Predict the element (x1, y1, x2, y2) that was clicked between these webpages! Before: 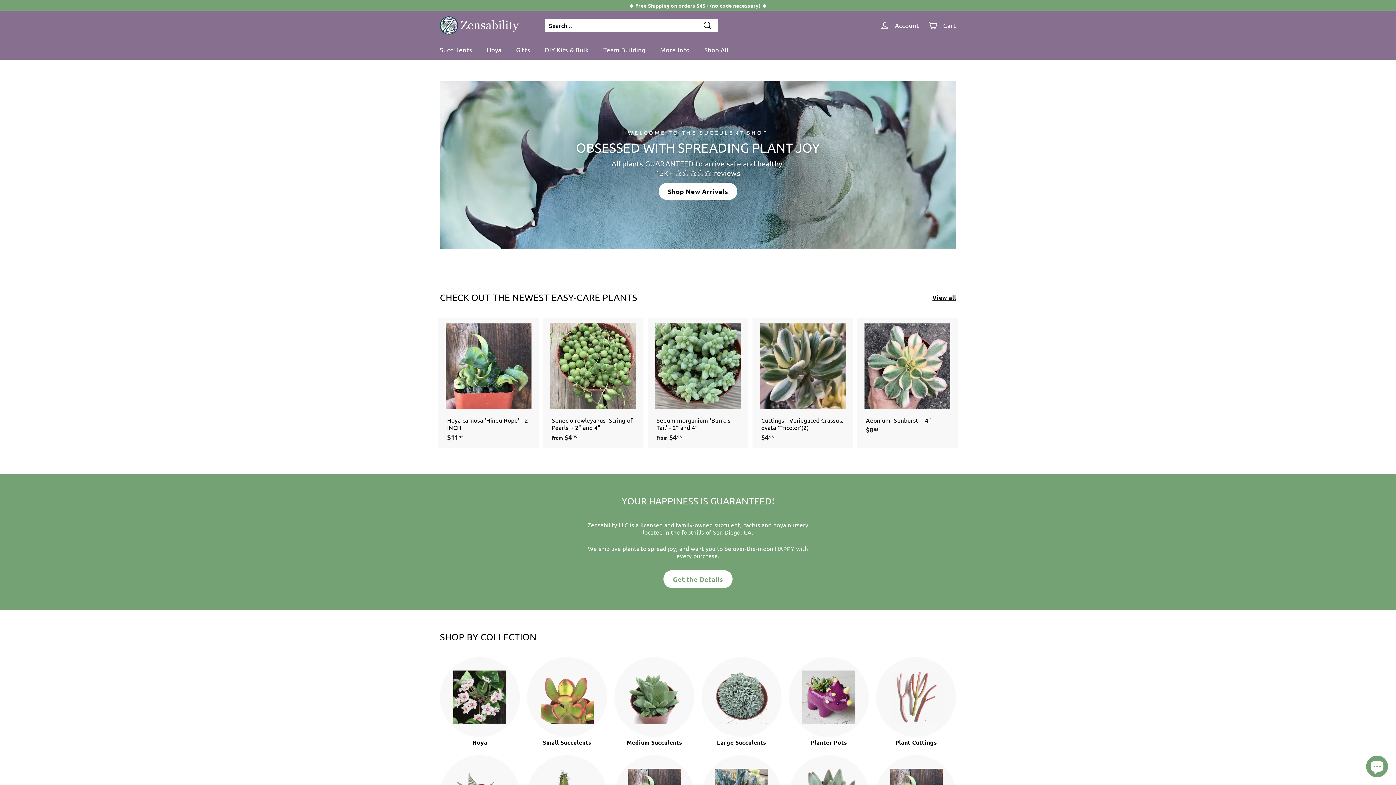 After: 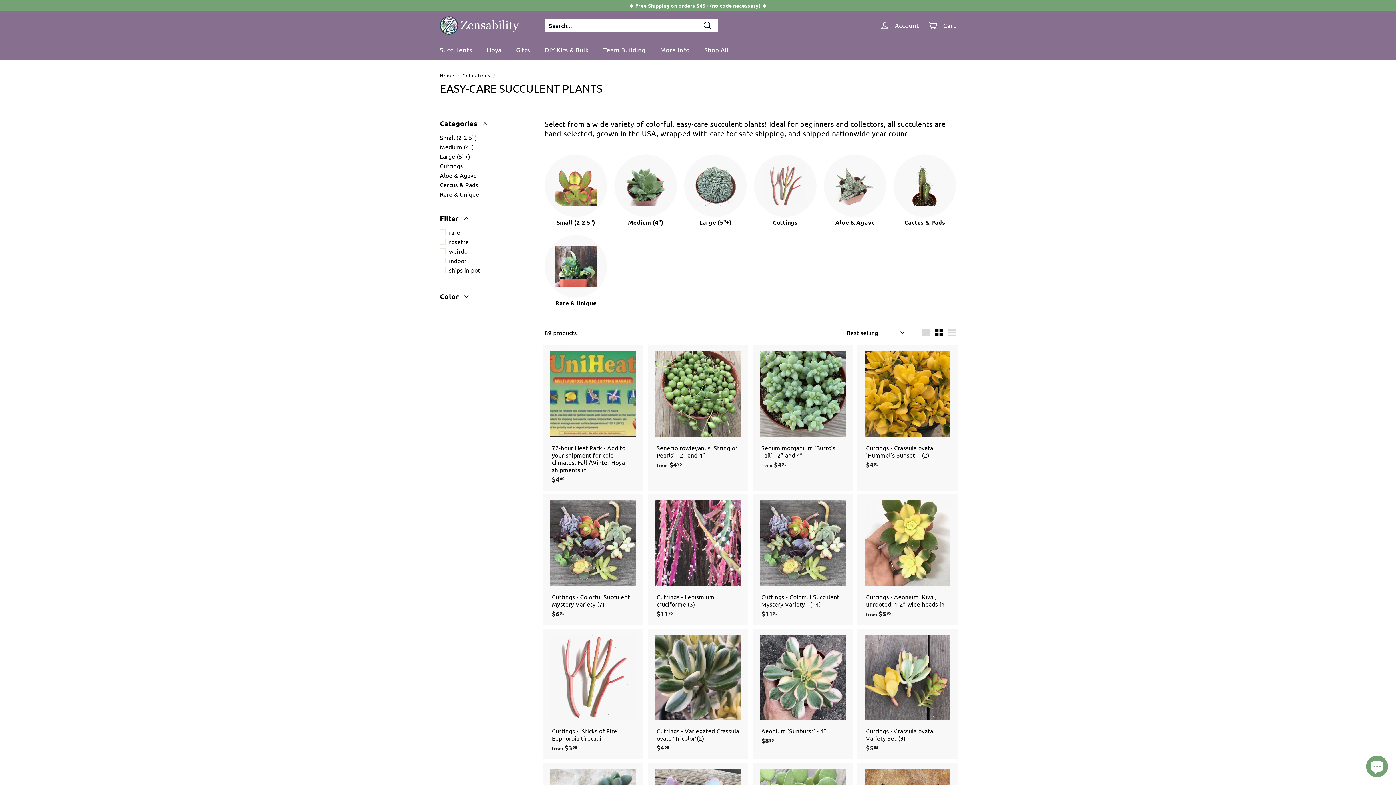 Action: bbox: (432, 40, 479, 59) label: Succulents